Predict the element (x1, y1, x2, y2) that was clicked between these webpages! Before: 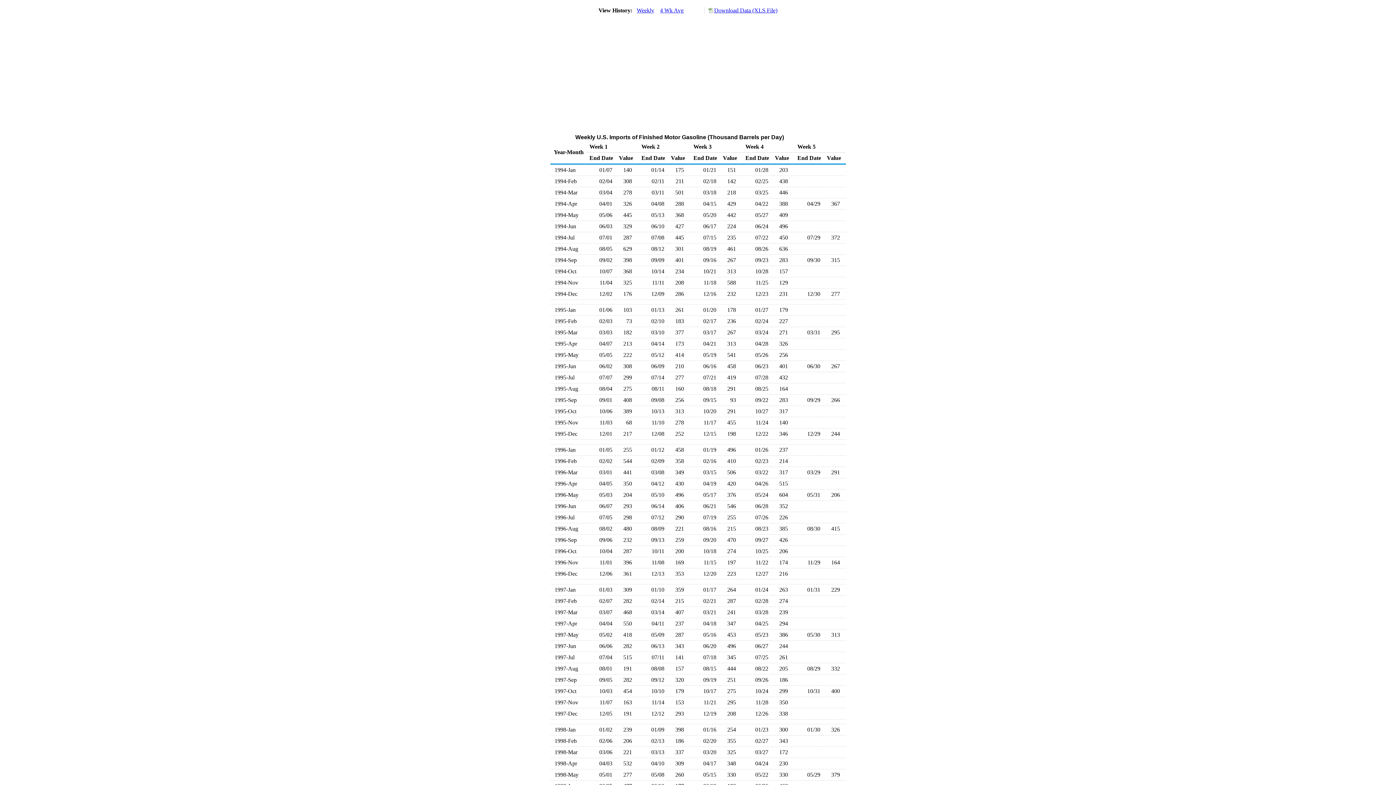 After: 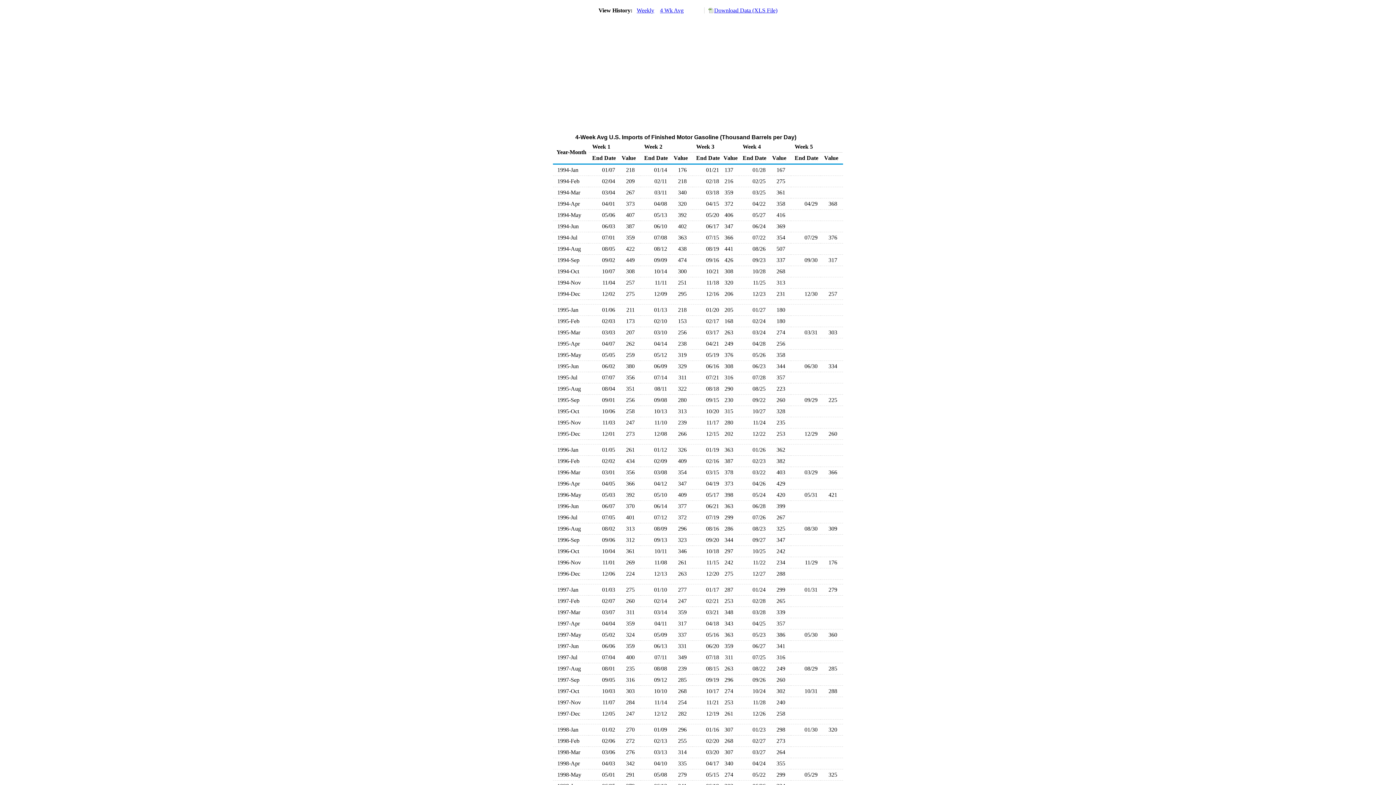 Action: label: 4 Wk Avg bbox: (660, 7, 683, 13)